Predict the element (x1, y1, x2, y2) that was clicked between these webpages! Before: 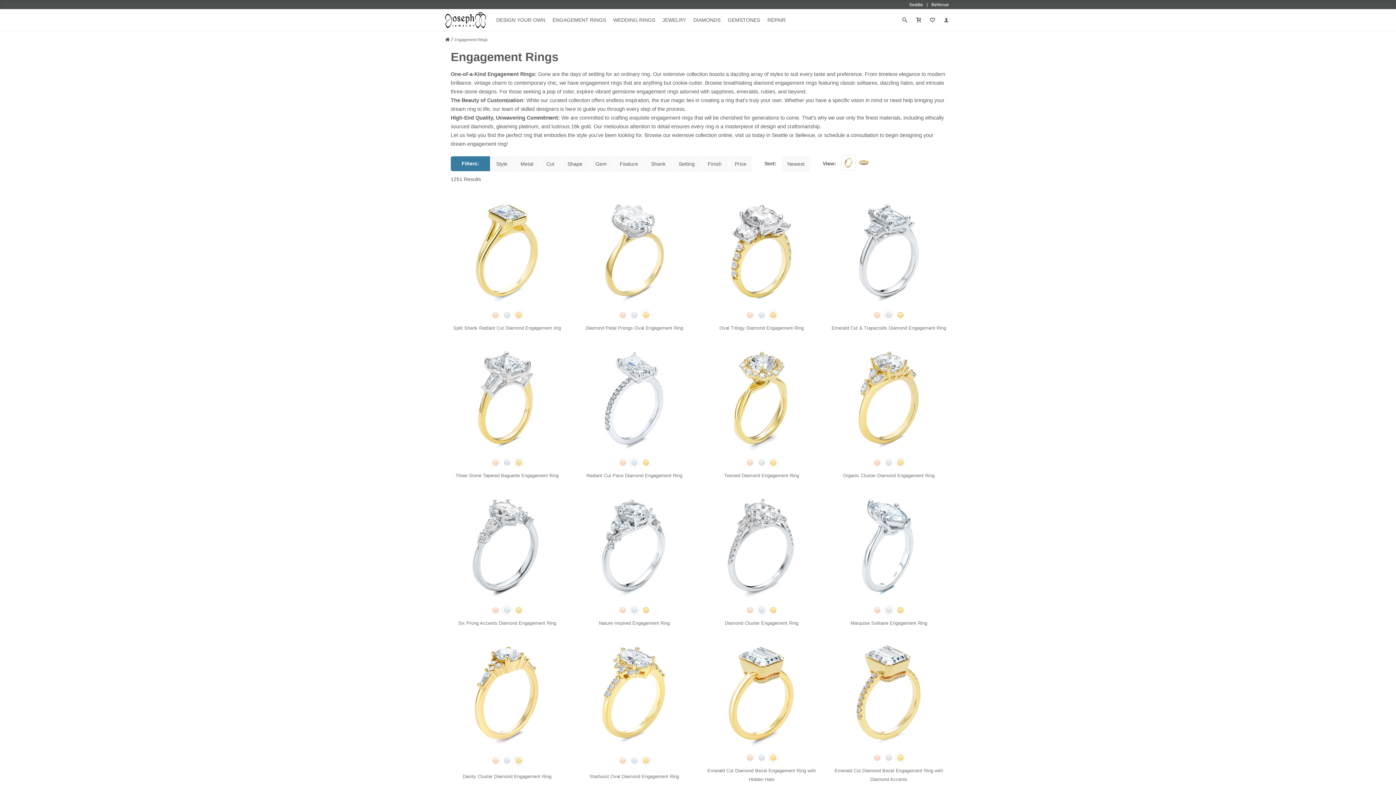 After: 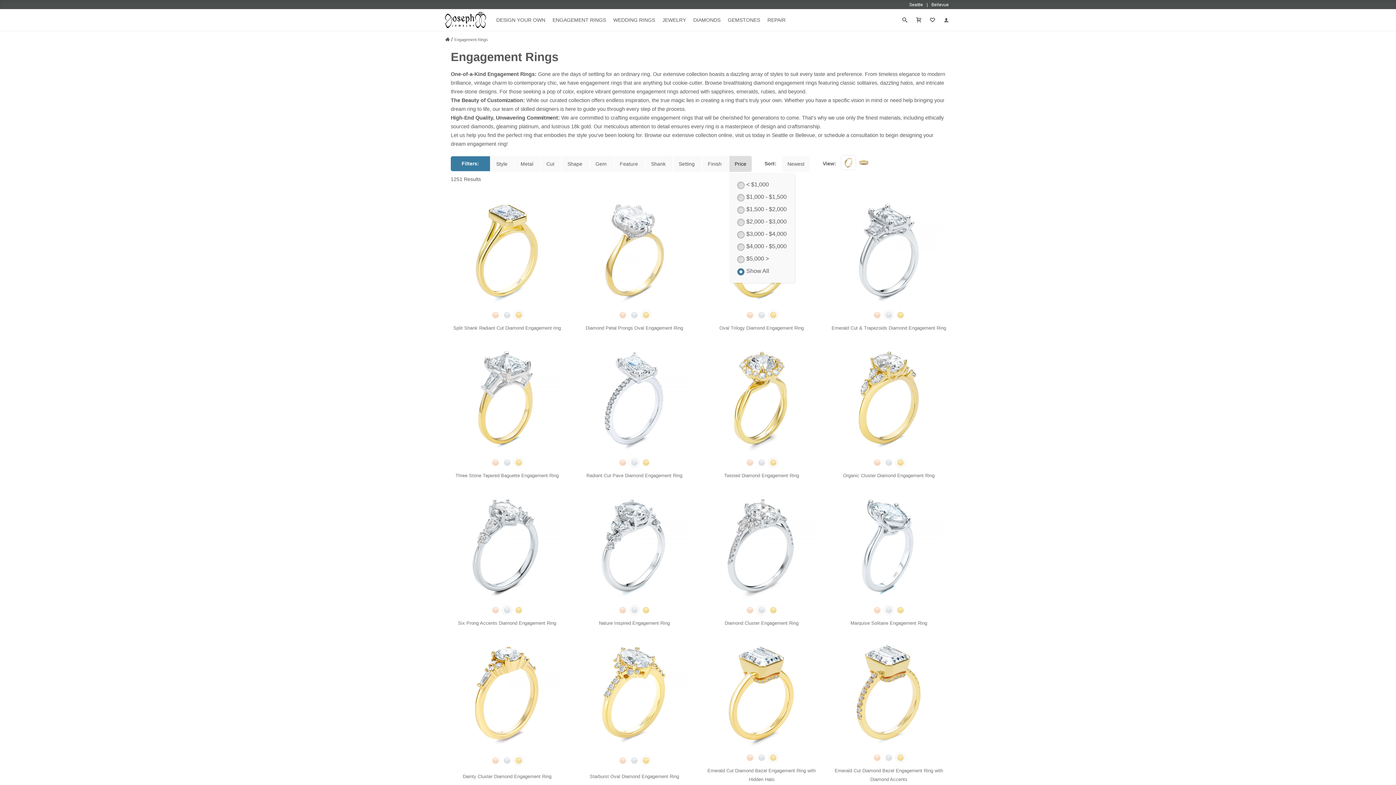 Action: bbox: (728, 155, 752, 171) label: Price